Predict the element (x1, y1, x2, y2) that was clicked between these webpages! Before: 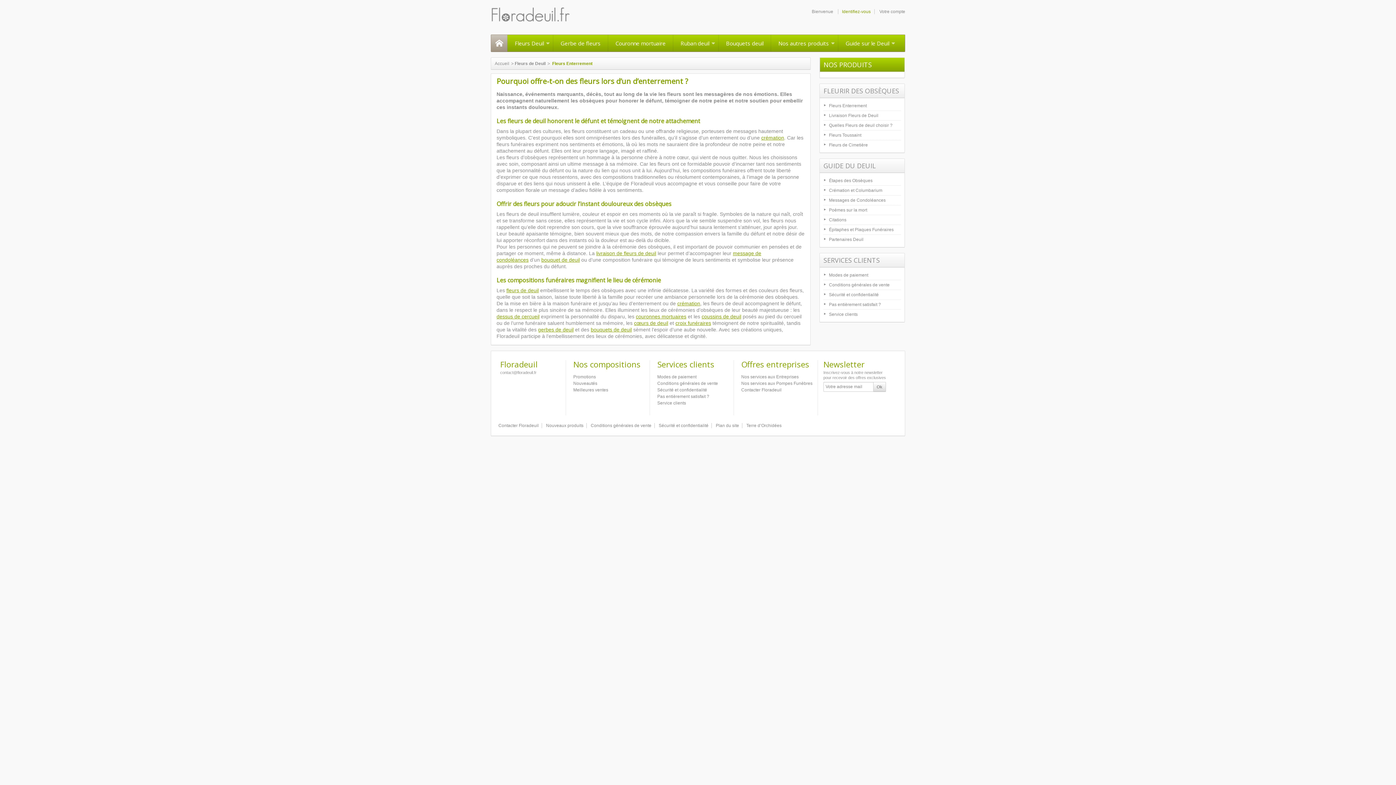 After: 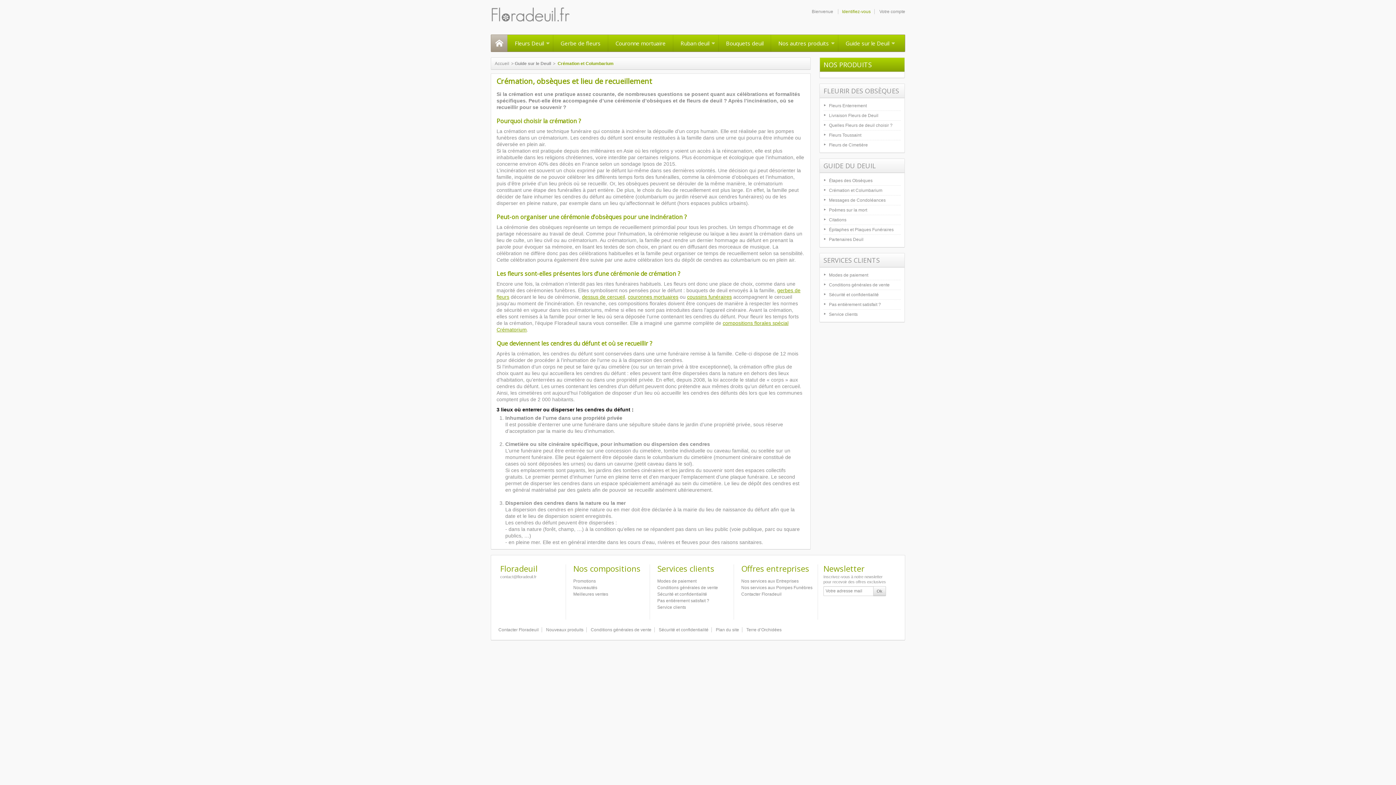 Action: bbox: (829, 188, 882, 193) label: Crémation et Columbarium